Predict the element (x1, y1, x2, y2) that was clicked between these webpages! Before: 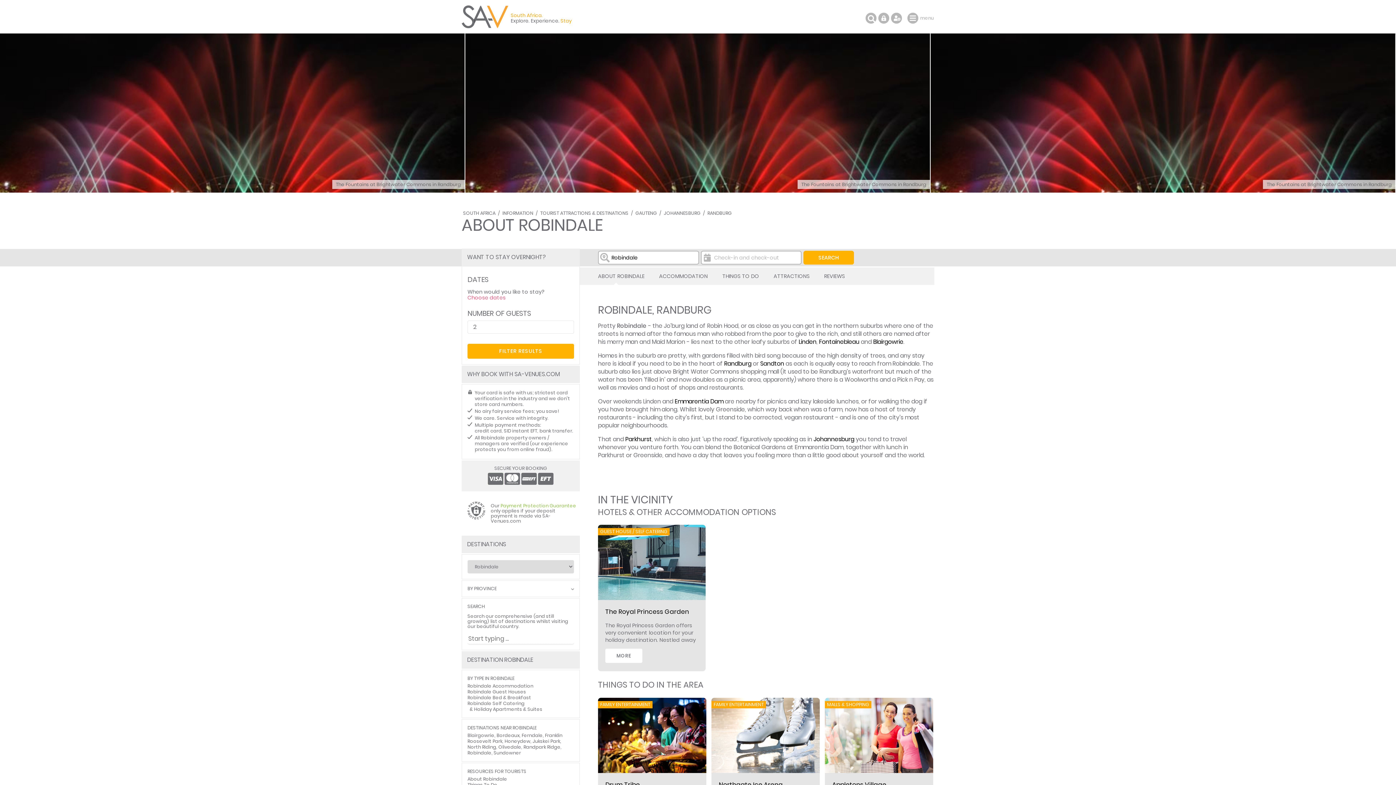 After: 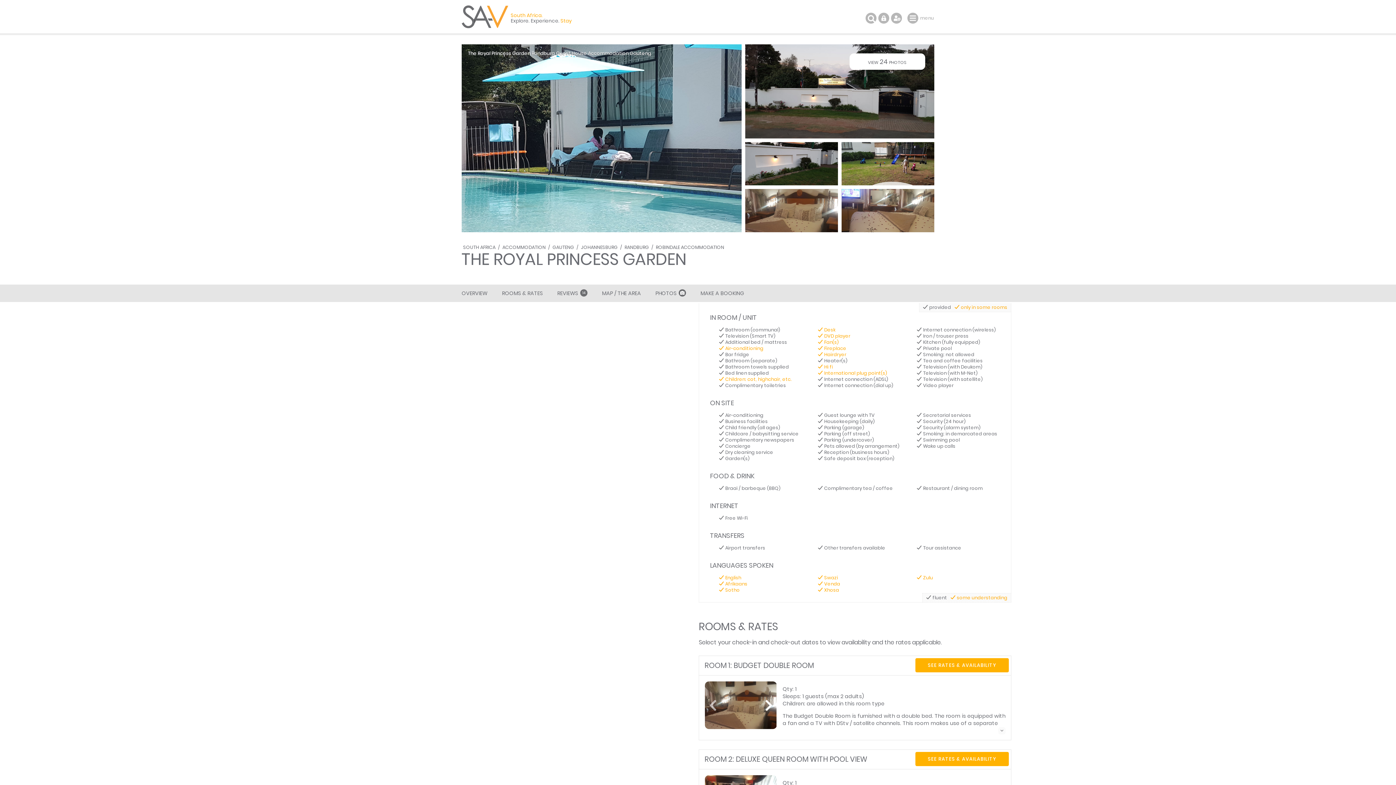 Action: bbox: (605, 607, 689, 616) label: The Royal Princess Garden